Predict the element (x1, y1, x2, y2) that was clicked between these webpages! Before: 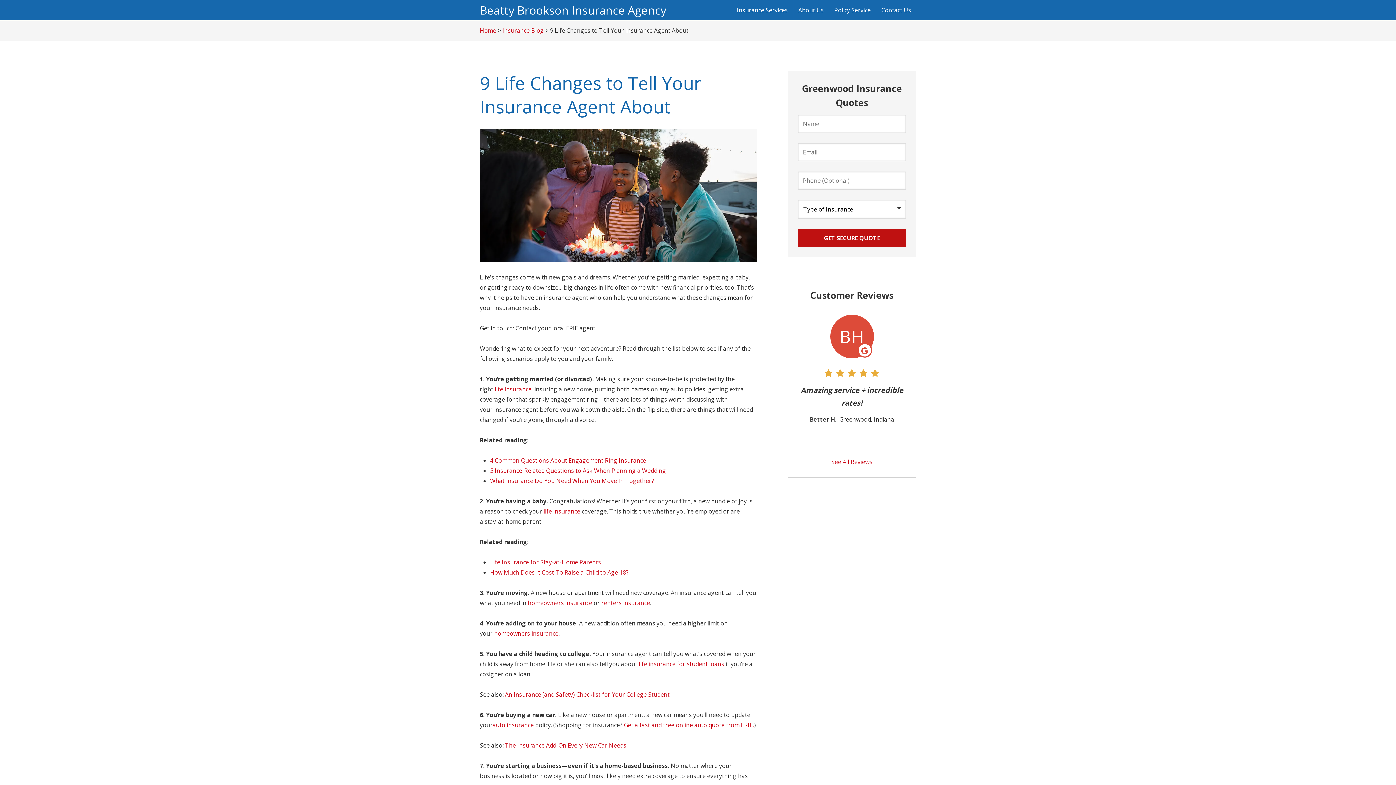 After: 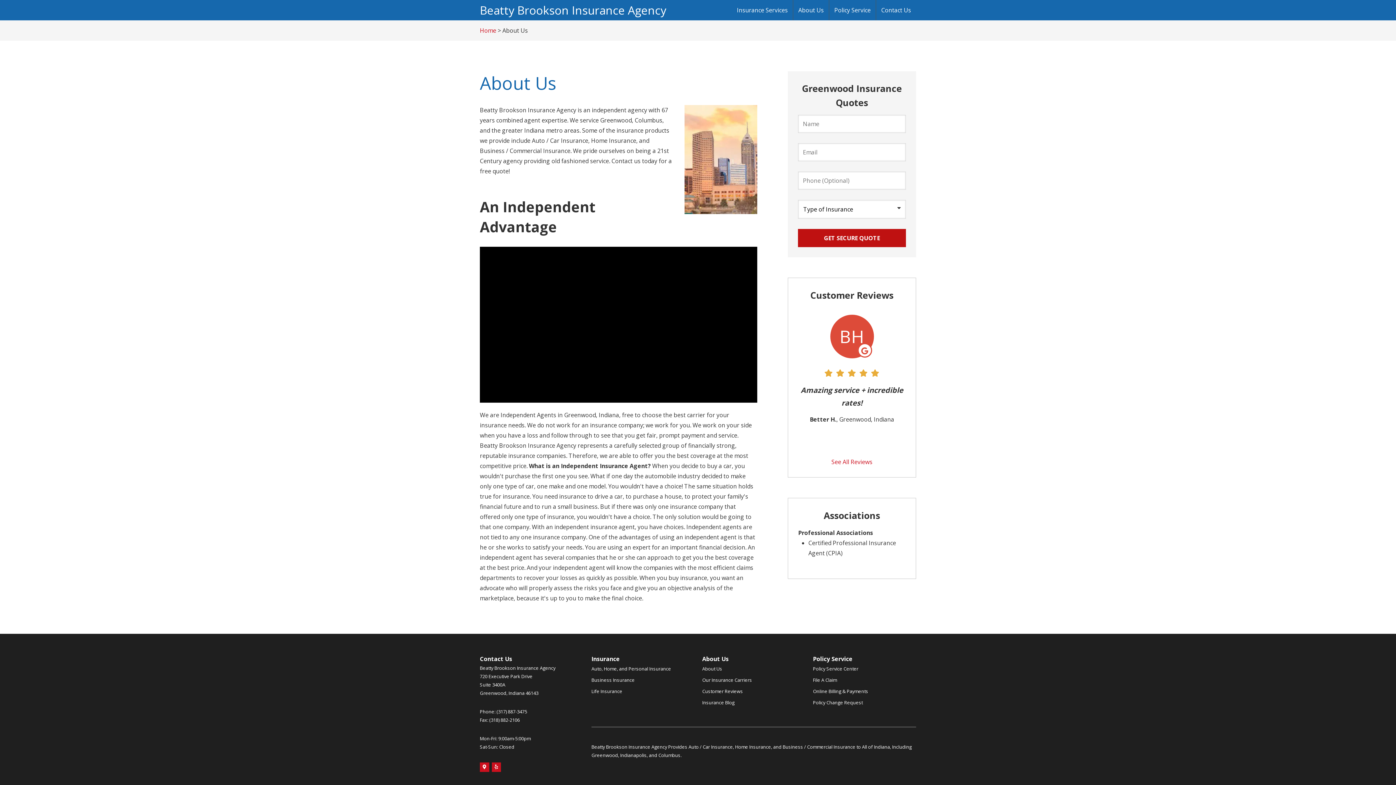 Action: label: About Us bbox: (793, 0, 829, 20)